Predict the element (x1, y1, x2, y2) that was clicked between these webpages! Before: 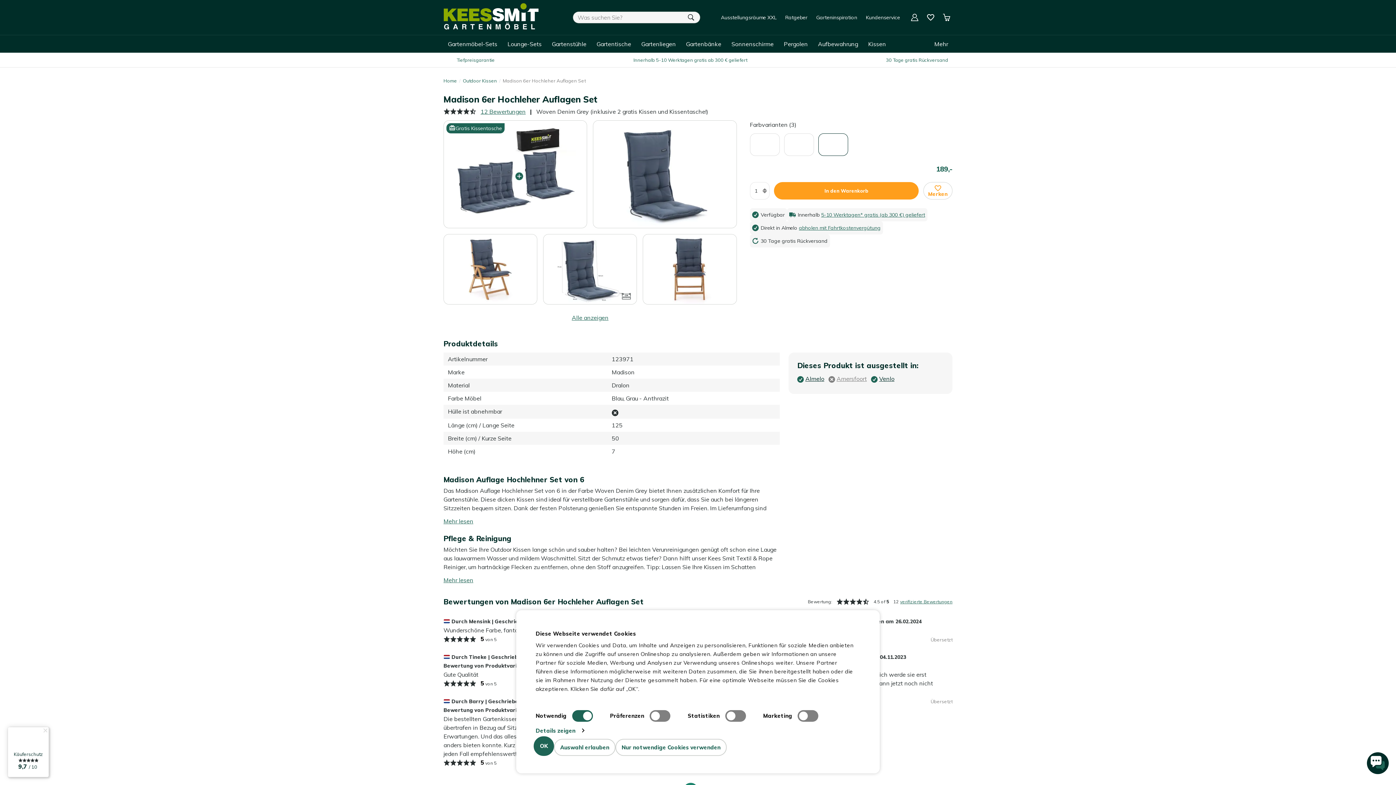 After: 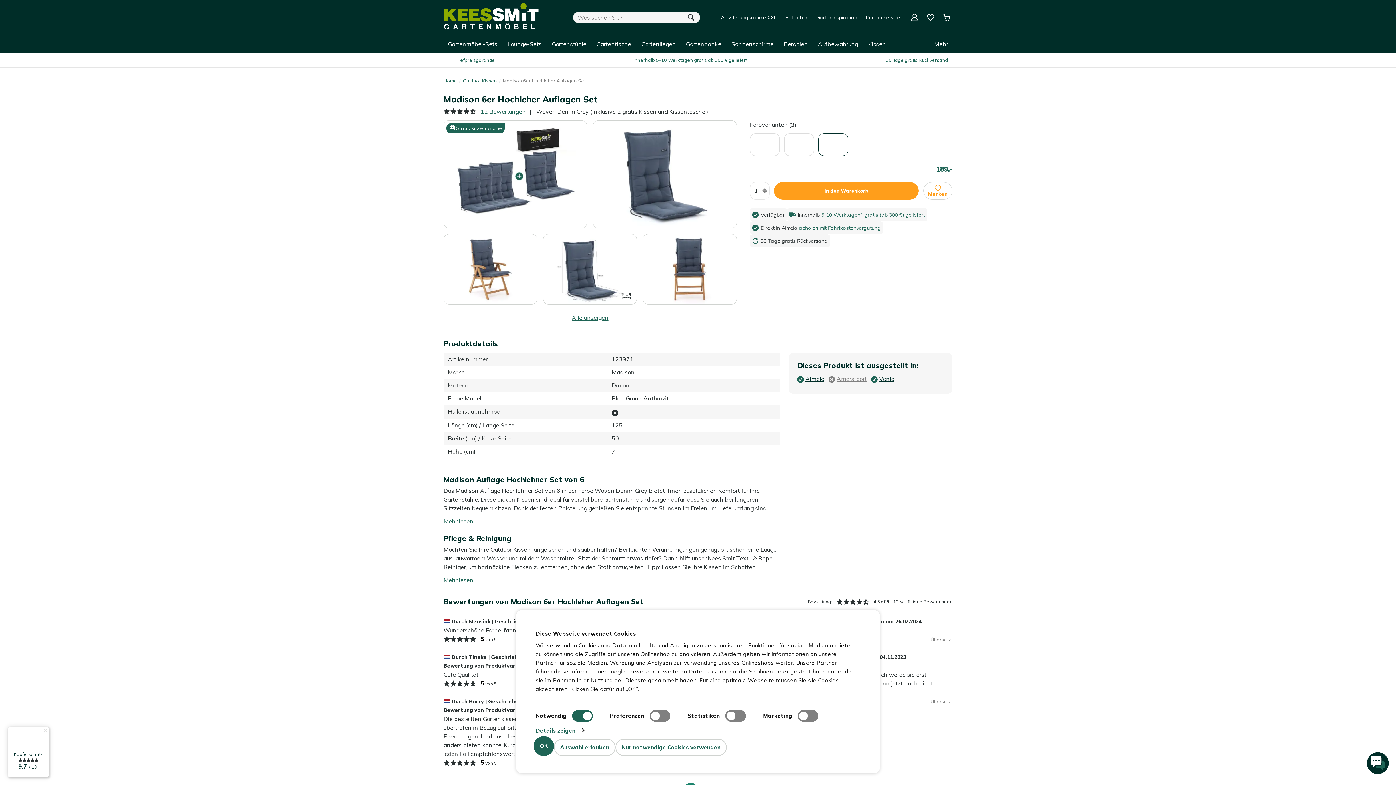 Action: bbox: (900, 599, 952, 604) label: verifizierte Bewertungen